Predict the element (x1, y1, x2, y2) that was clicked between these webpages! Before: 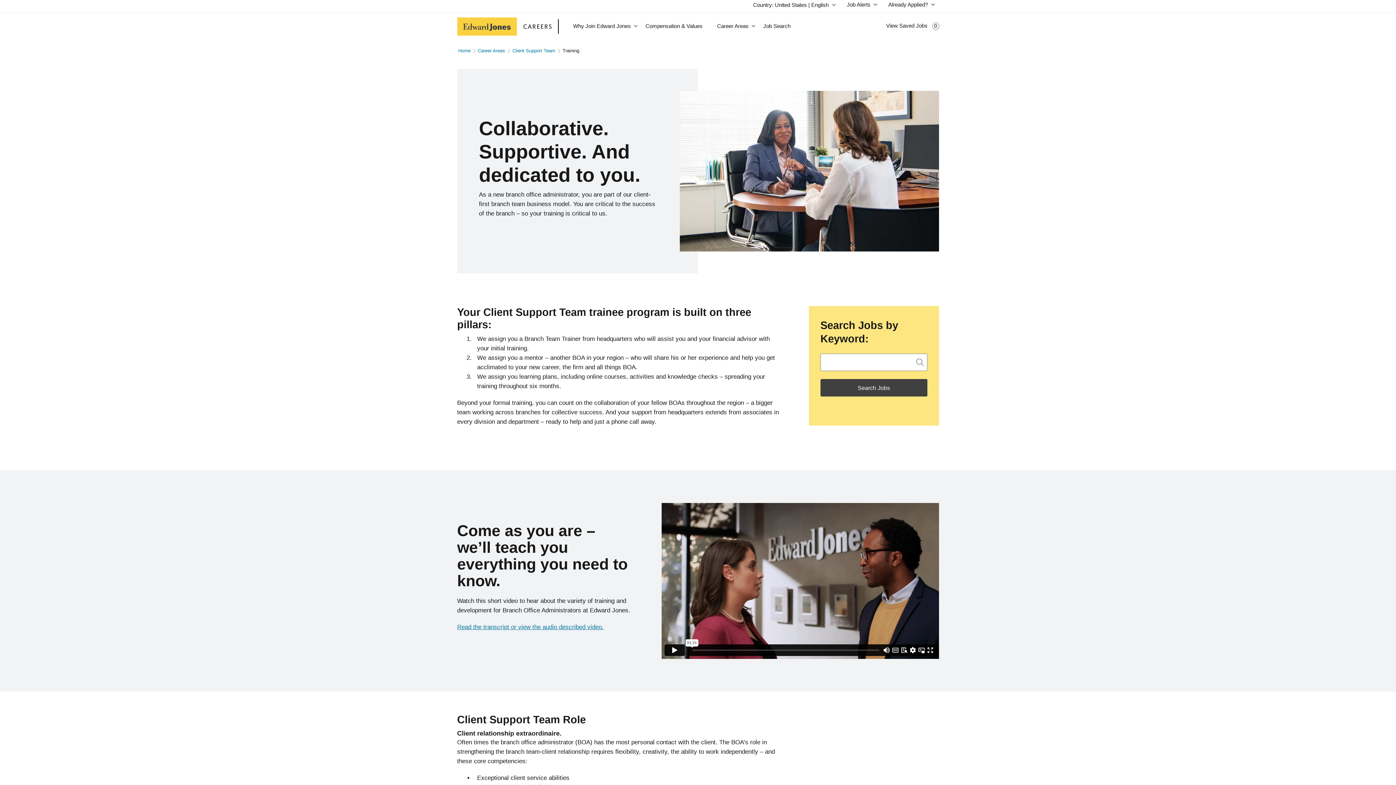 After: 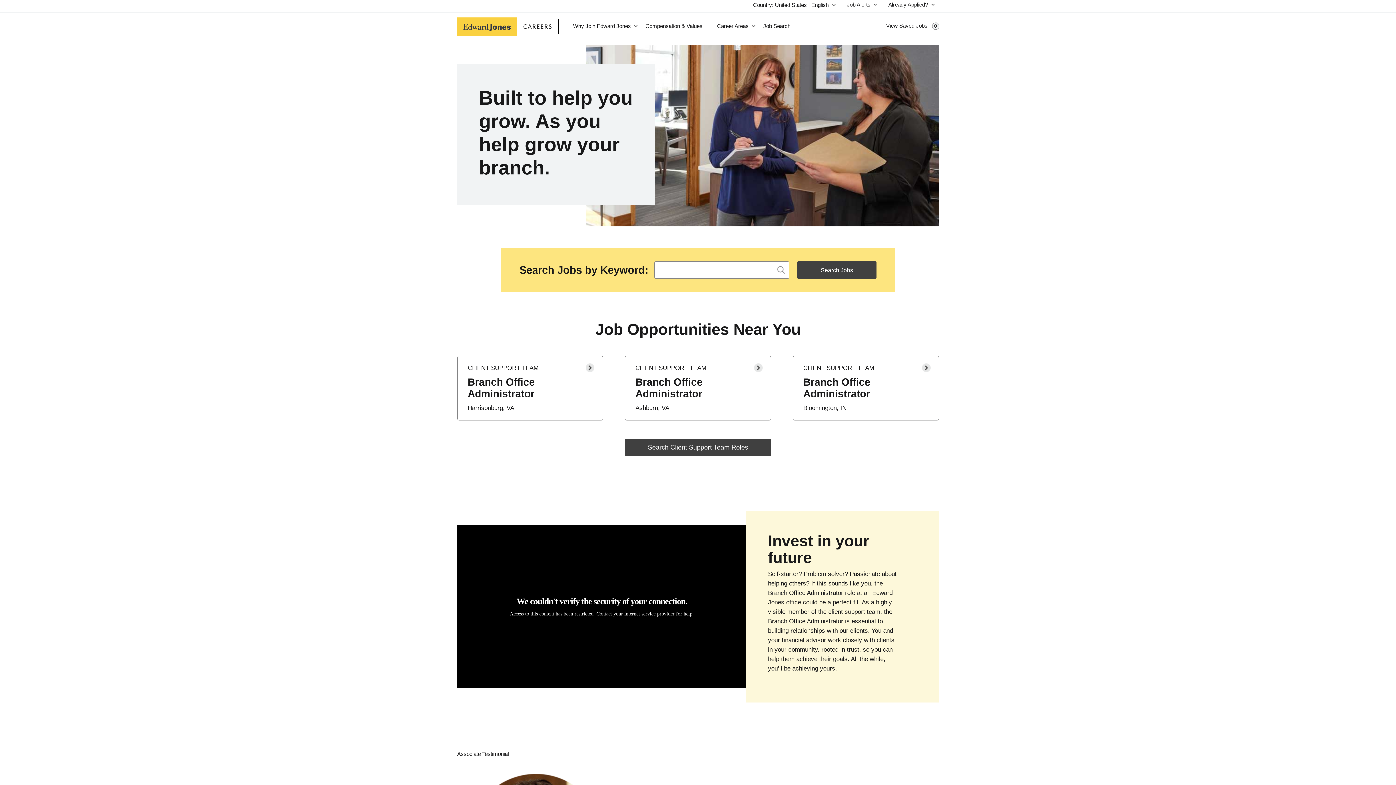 Action: bbox: (511, 47, 556, 54) label: Client Support Team